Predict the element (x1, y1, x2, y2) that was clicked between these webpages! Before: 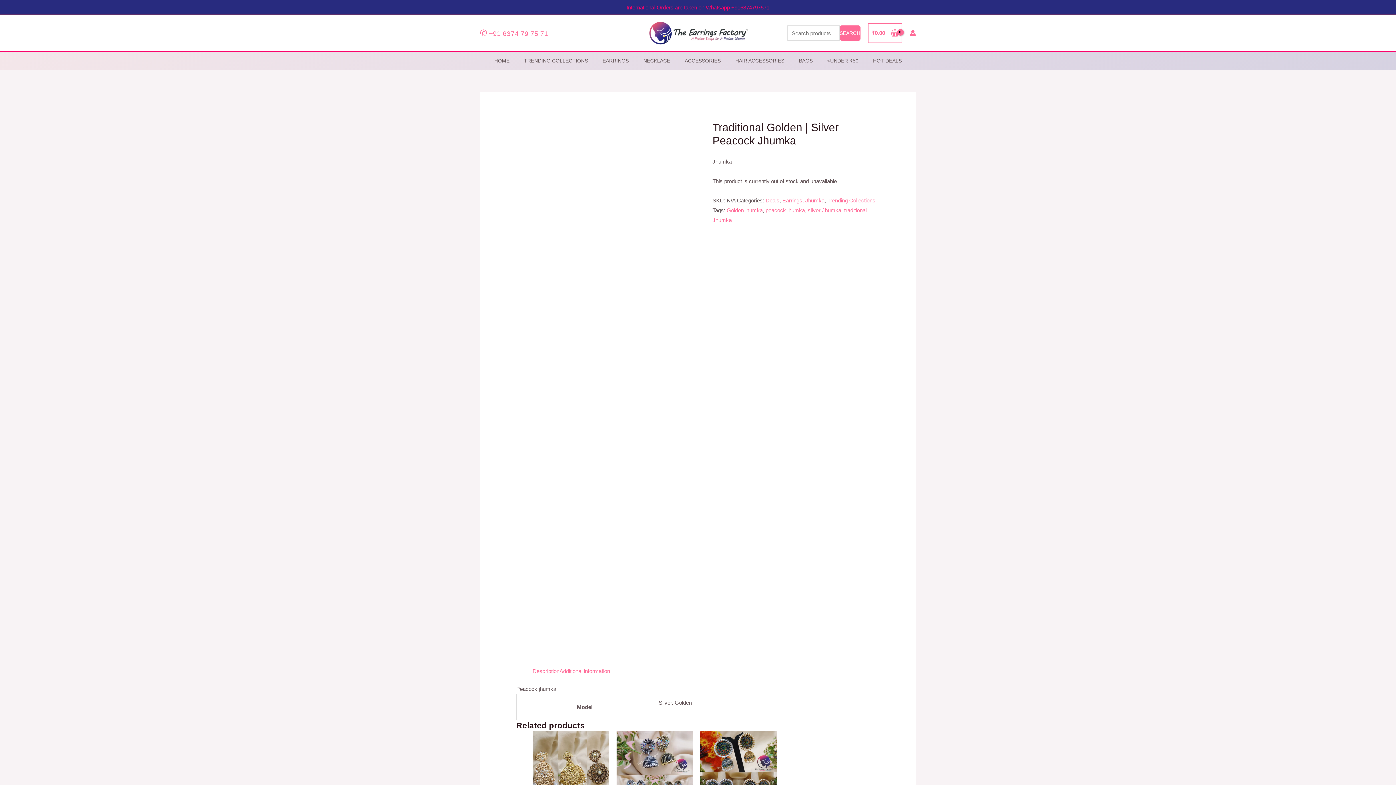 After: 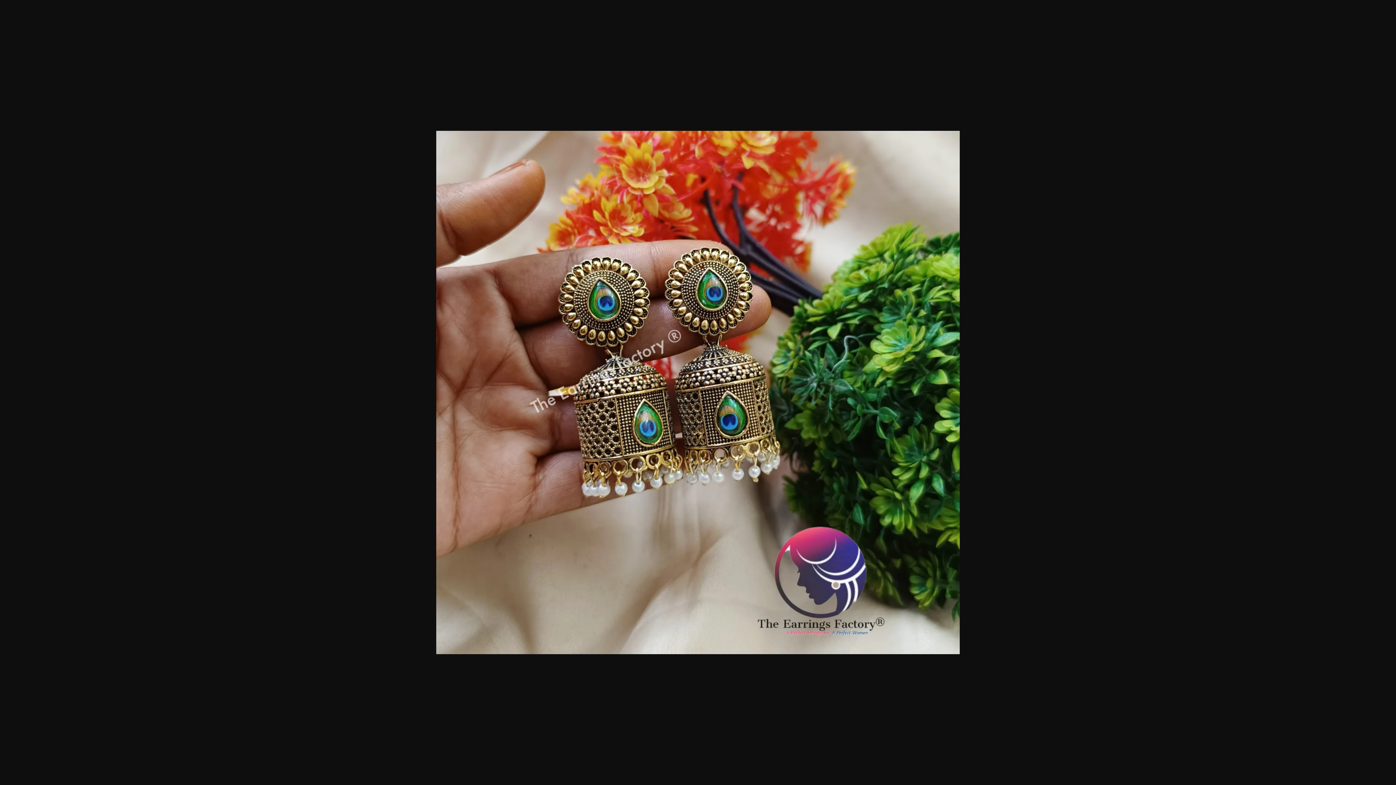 Action: bbox: (516, 571, 698, 578)